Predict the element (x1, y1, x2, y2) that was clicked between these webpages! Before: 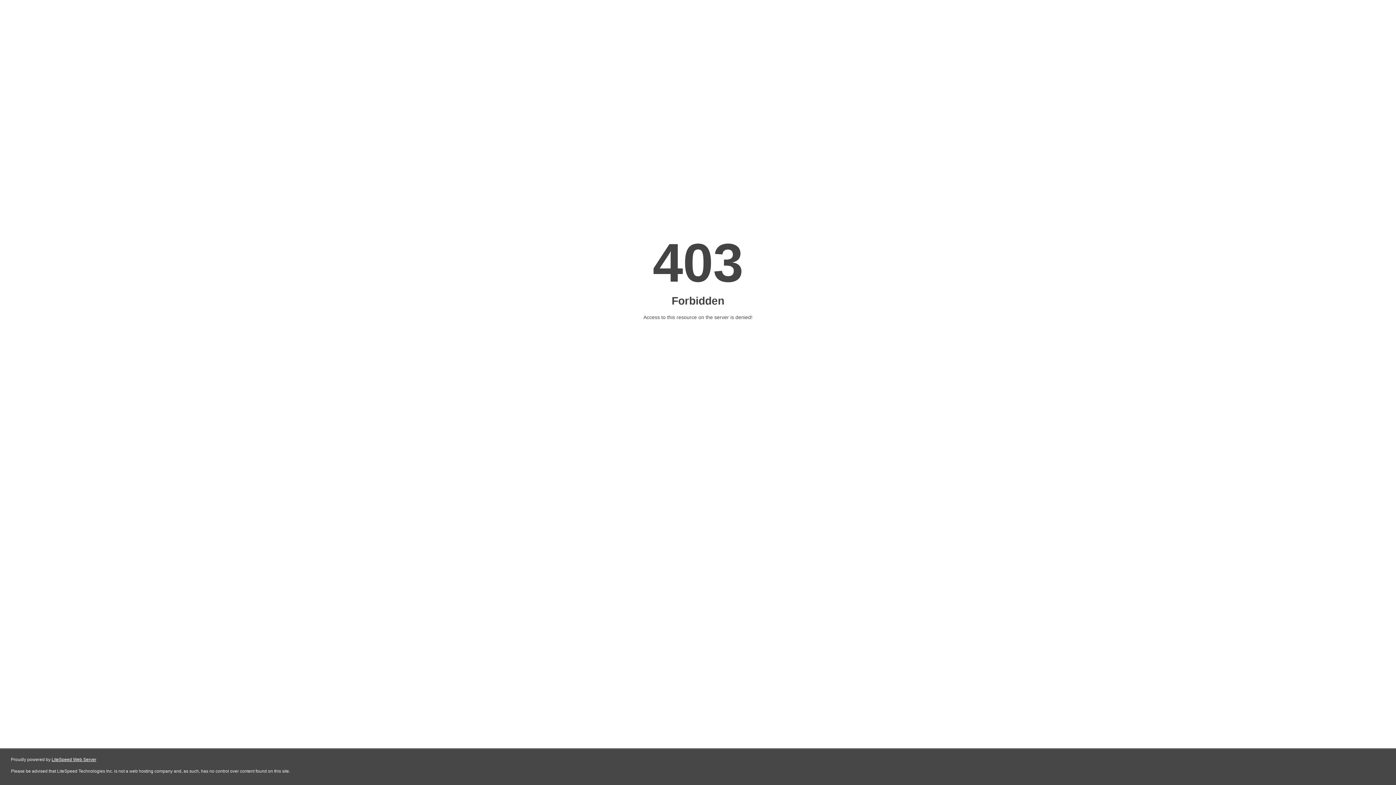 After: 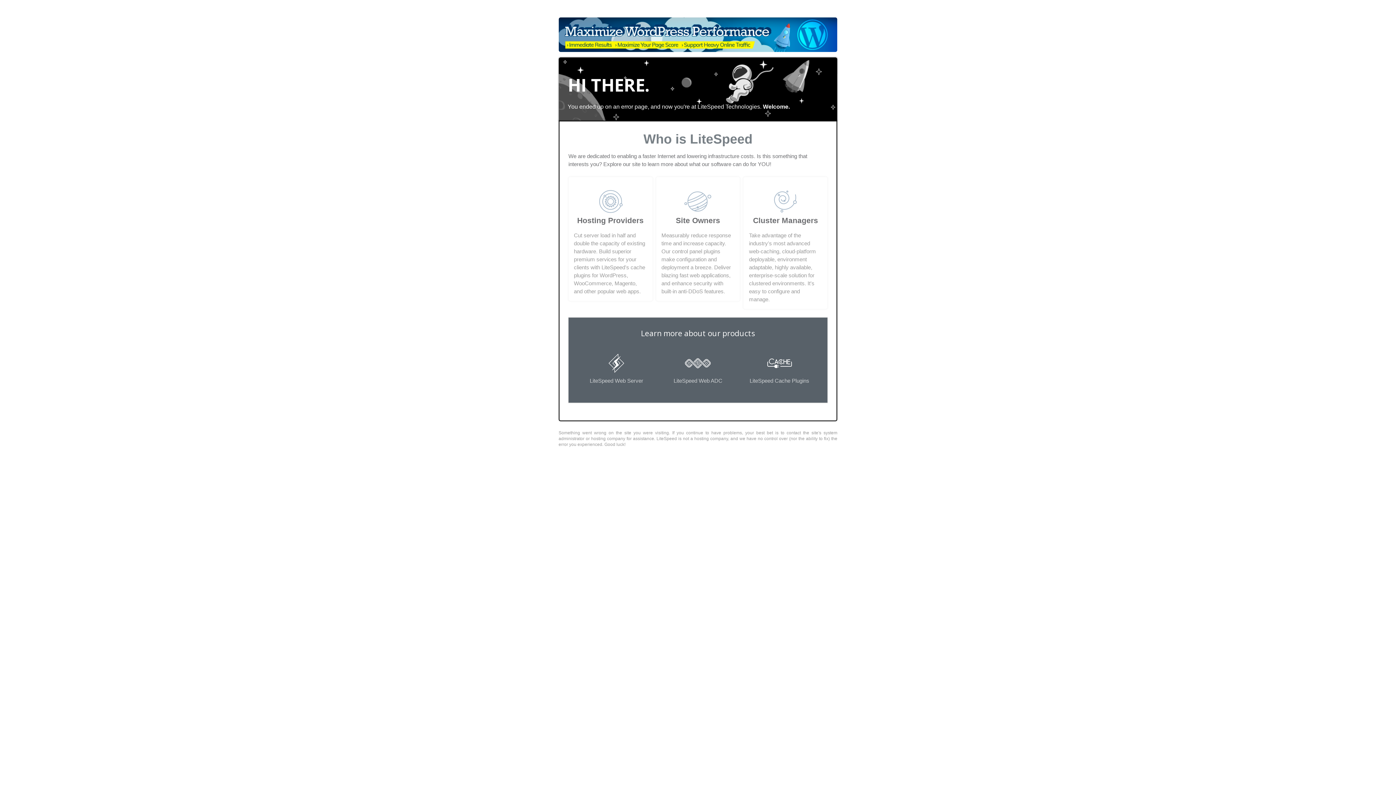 Action: label: LiteSpeed Web Server bbox: (51, 757, 96, 762)